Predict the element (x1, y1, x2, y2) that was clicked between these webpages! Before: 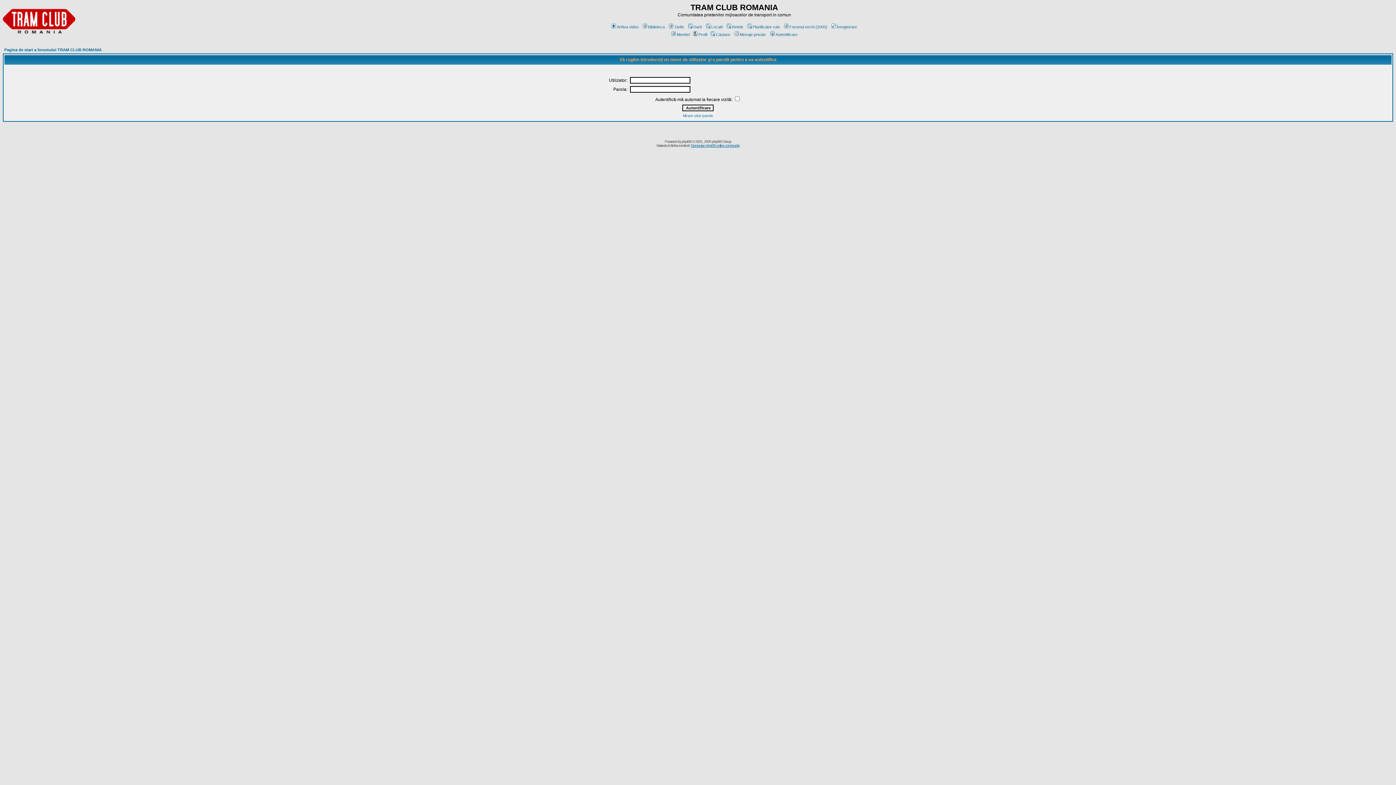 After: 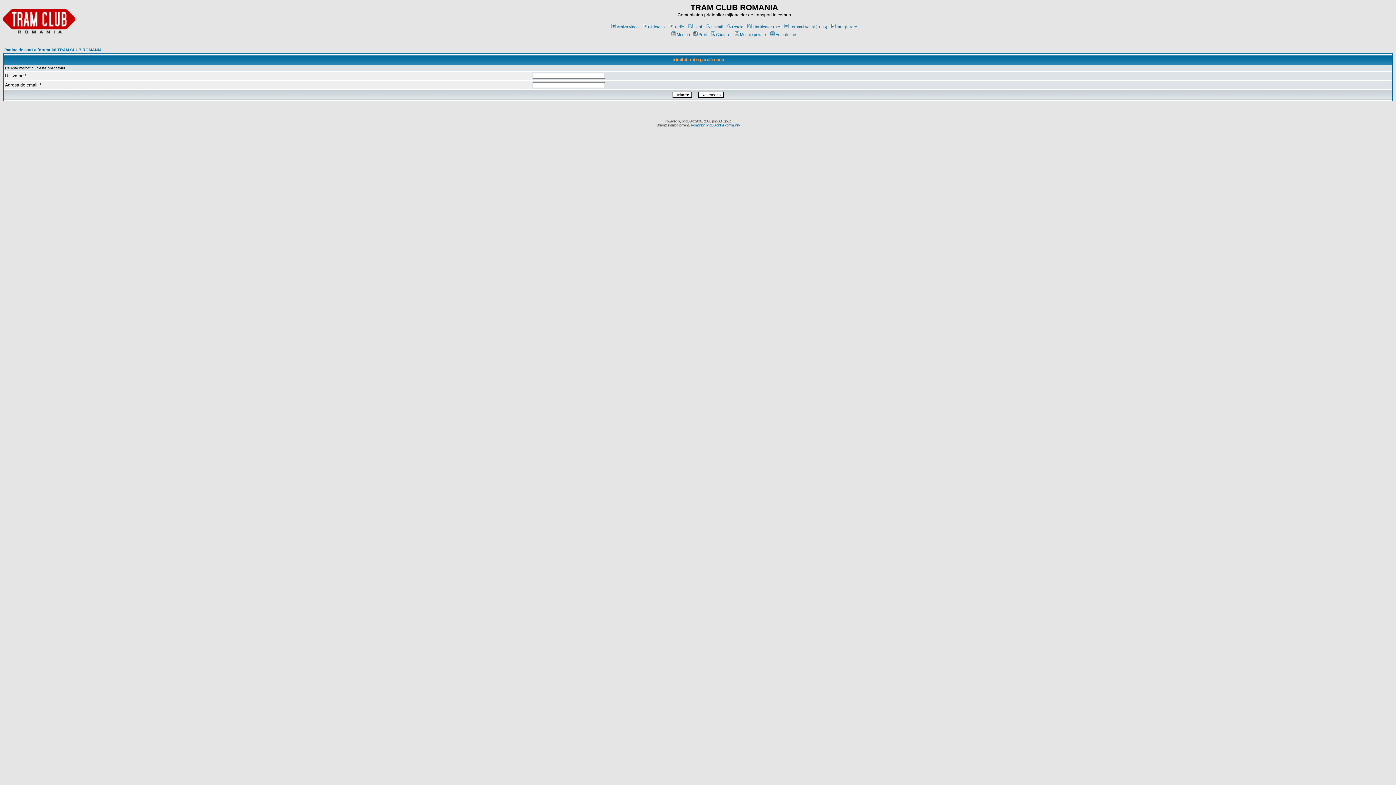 Action: label: Mi-am uitat parola bbox: (683, 113, 713, 117)